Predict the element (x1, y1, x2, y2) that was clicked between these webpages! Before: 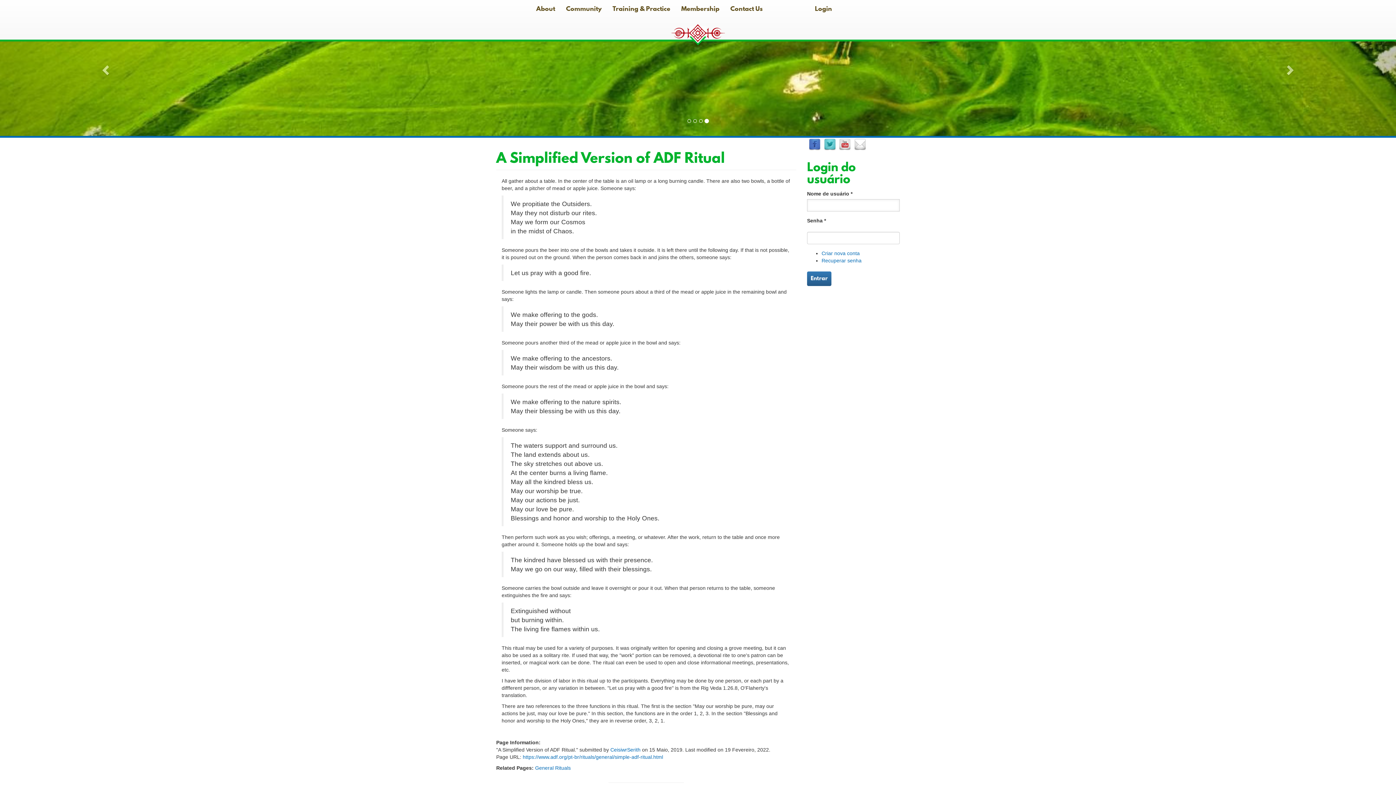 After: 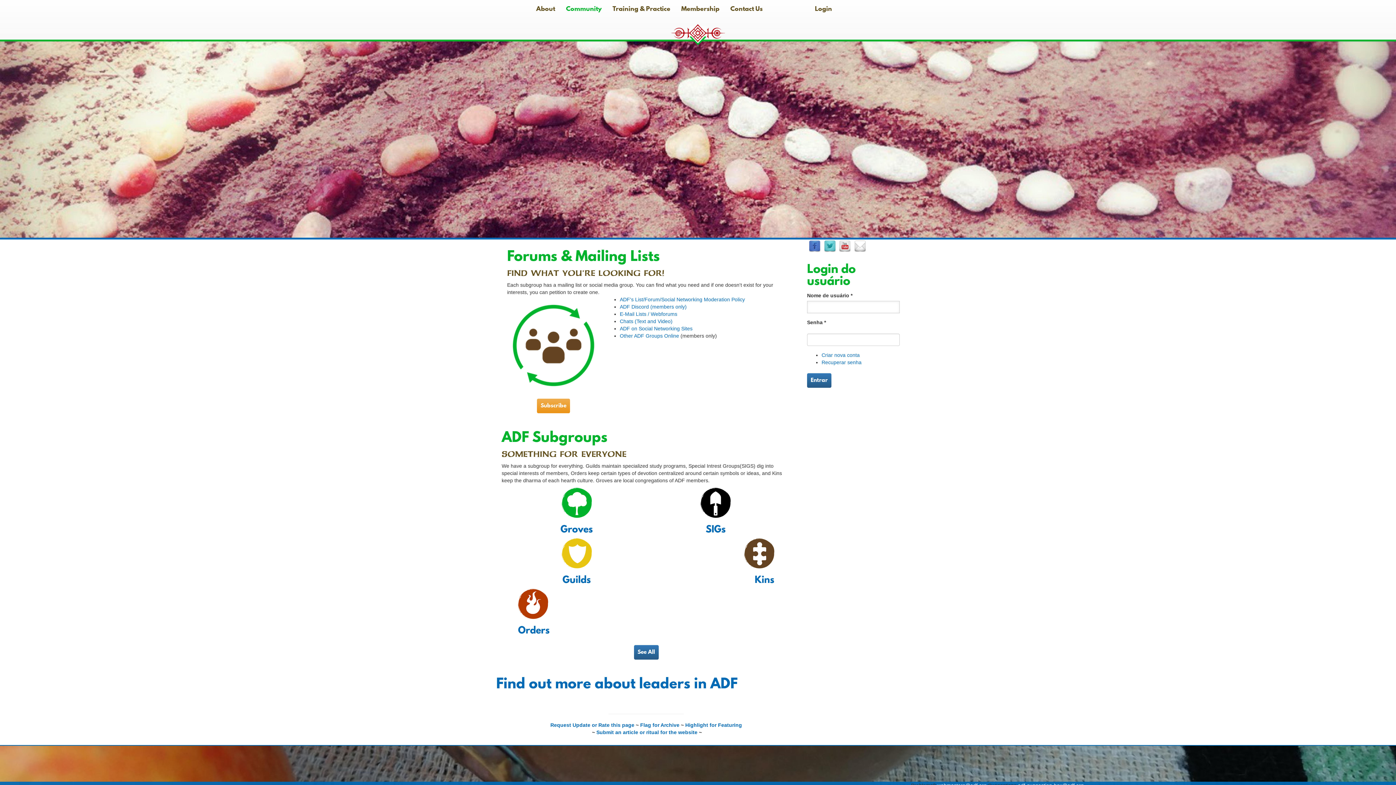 Action: label: Community bbox: (560, 0, 607, 18)